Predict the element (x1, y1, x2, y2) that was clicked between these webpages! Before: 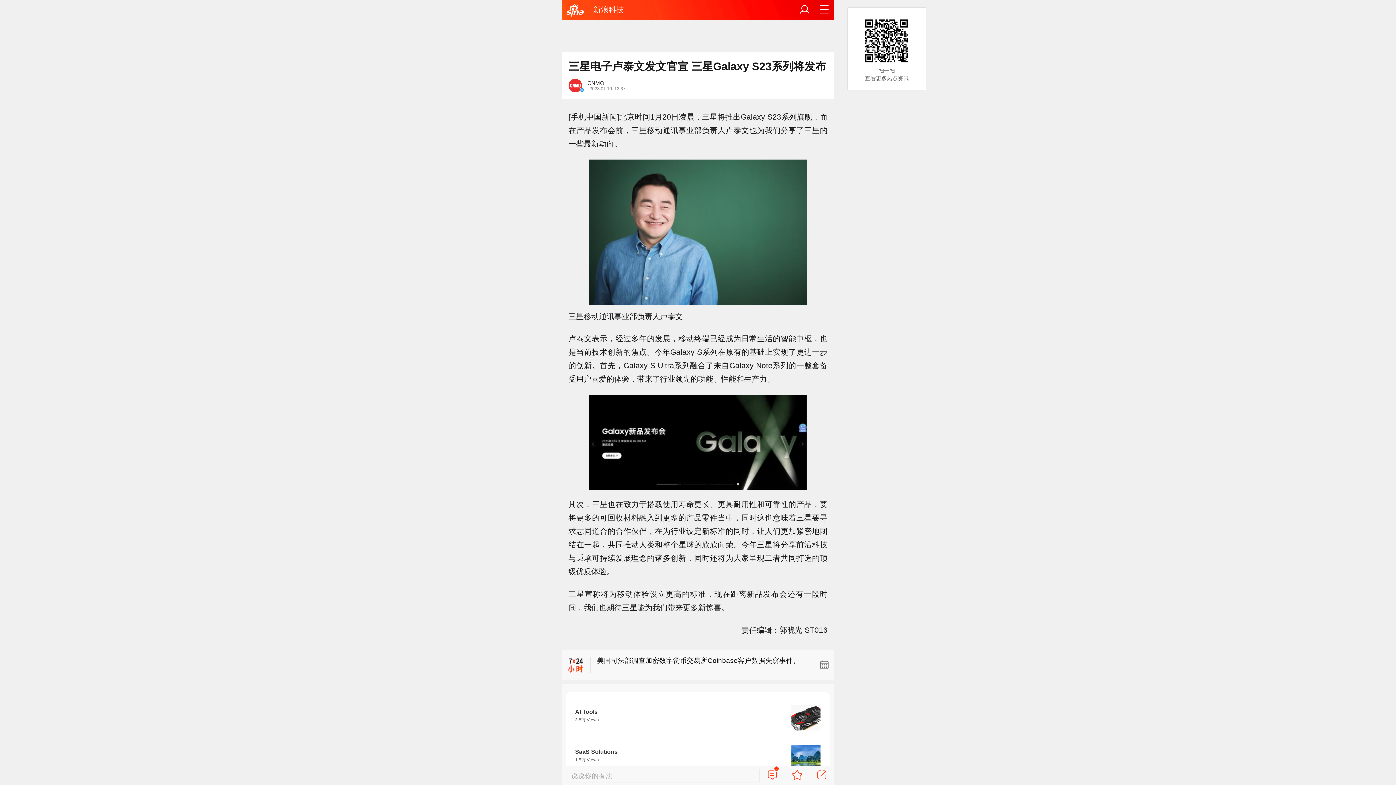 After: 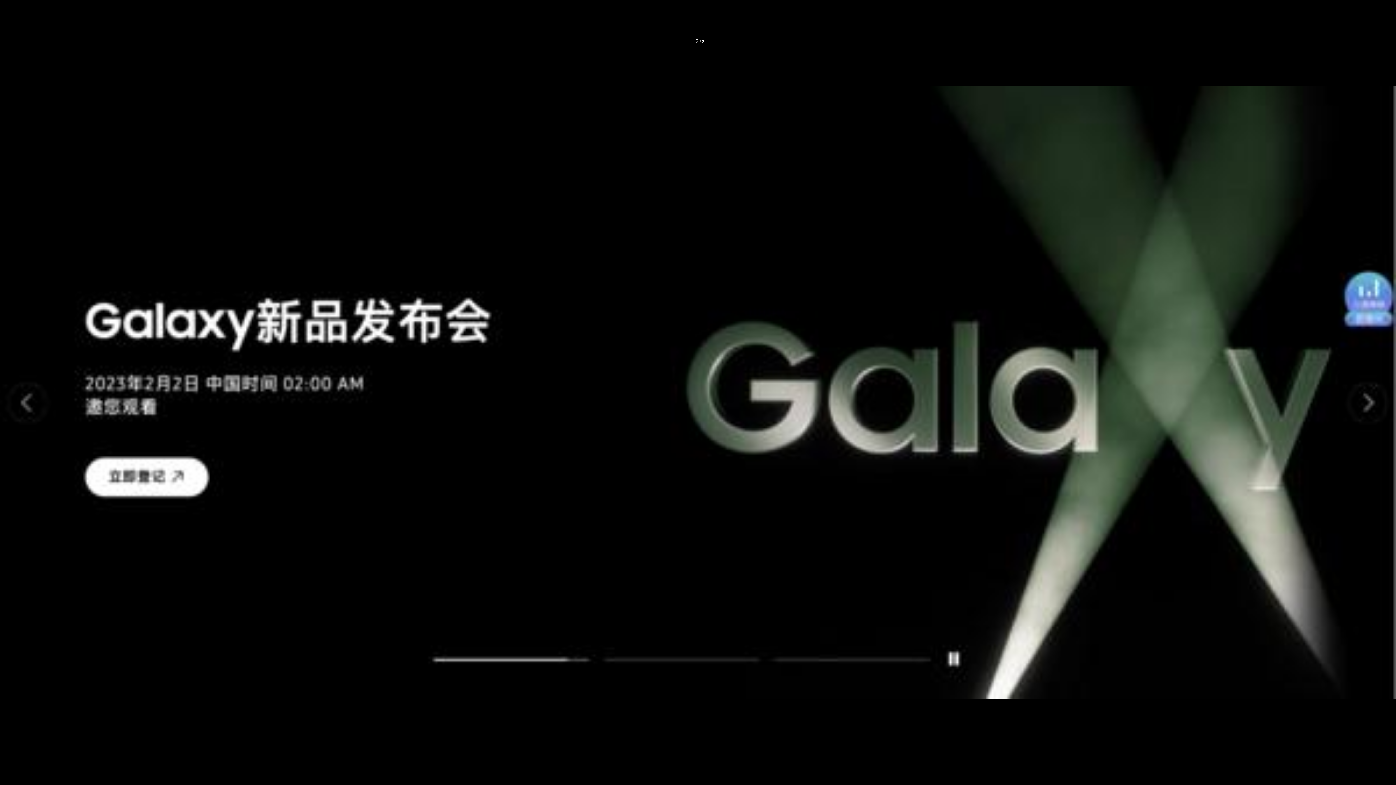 Action: bbox: (561, 394, 834, 490)